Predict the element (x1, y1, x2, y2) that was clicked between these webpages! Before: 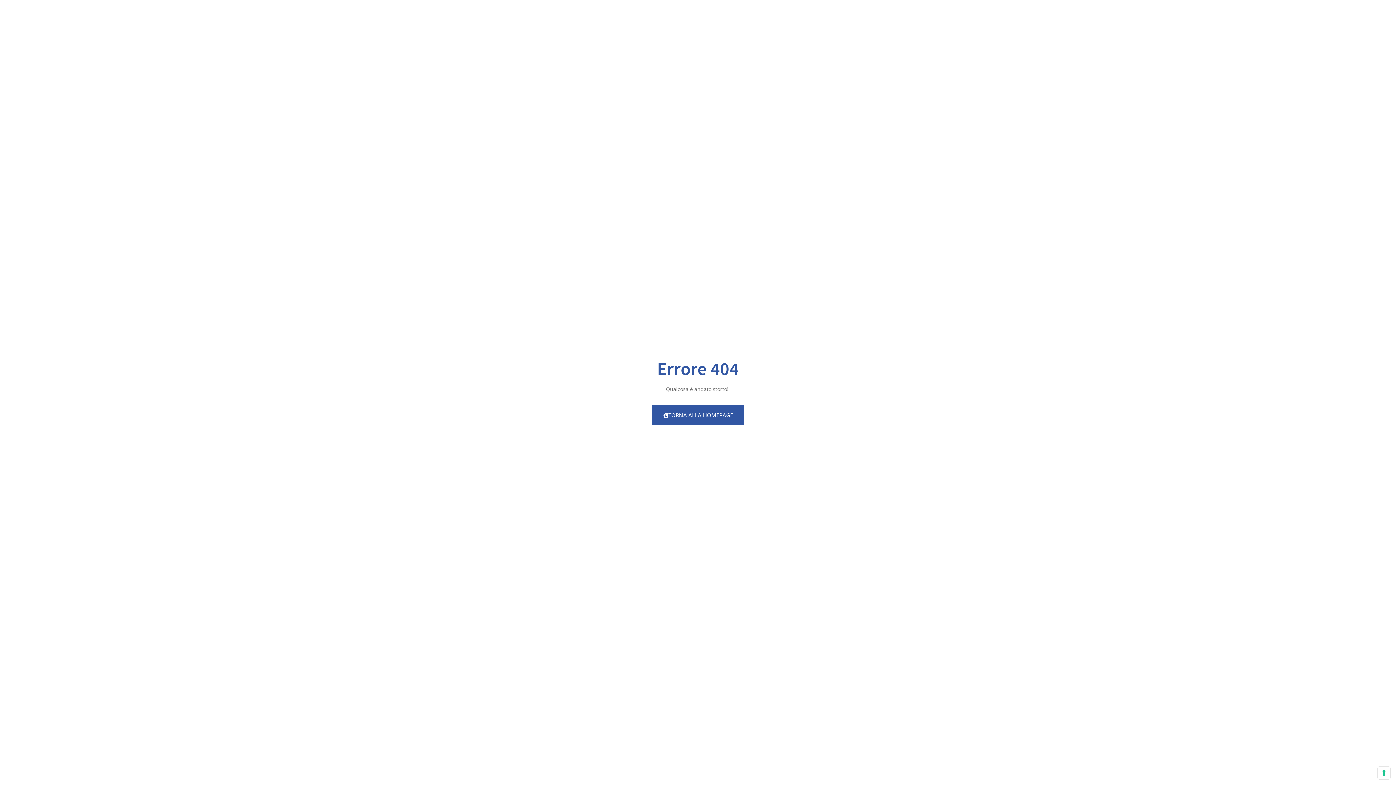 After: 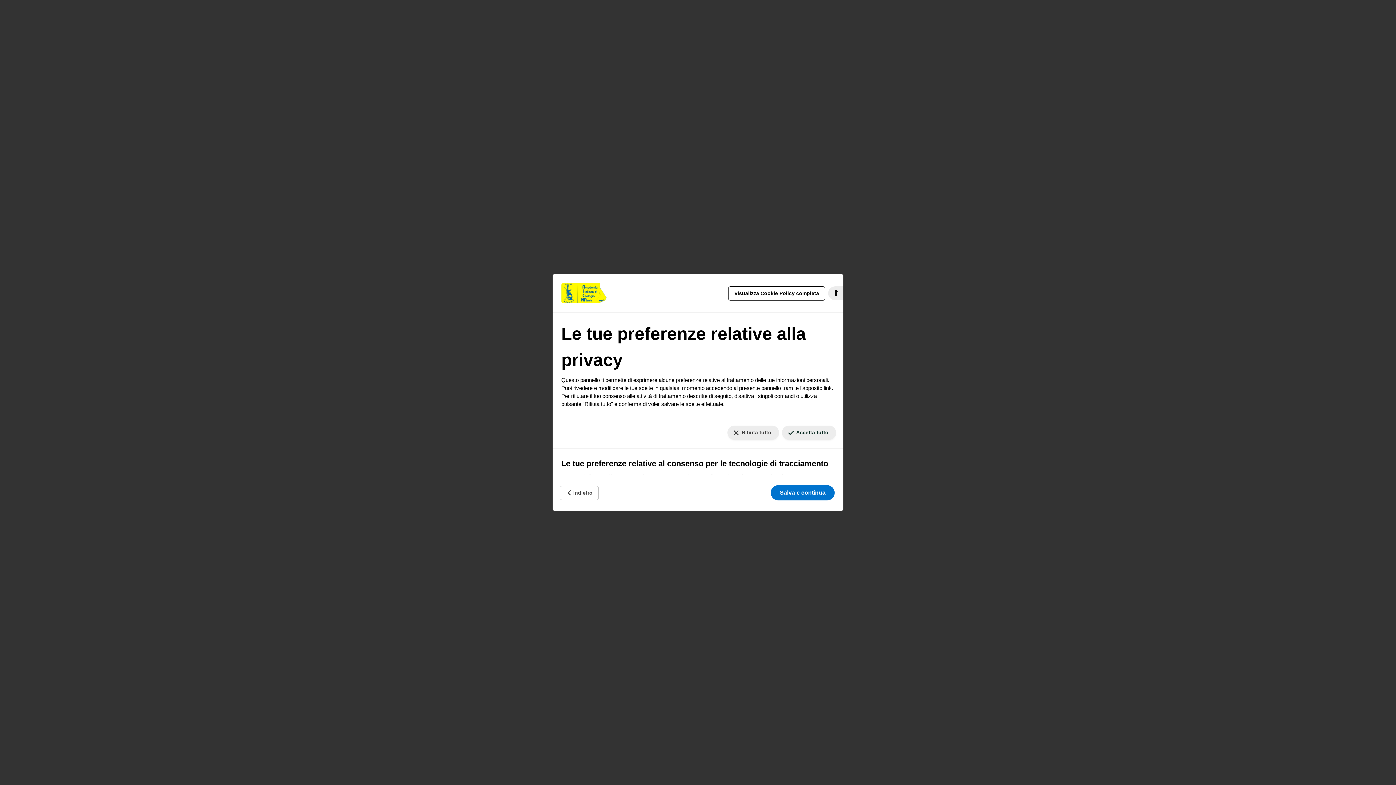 Action: bbox: (1378, 767, 1390, 779) label: Le tue preferenze relative al consenso per le tecnologie di tracciamento